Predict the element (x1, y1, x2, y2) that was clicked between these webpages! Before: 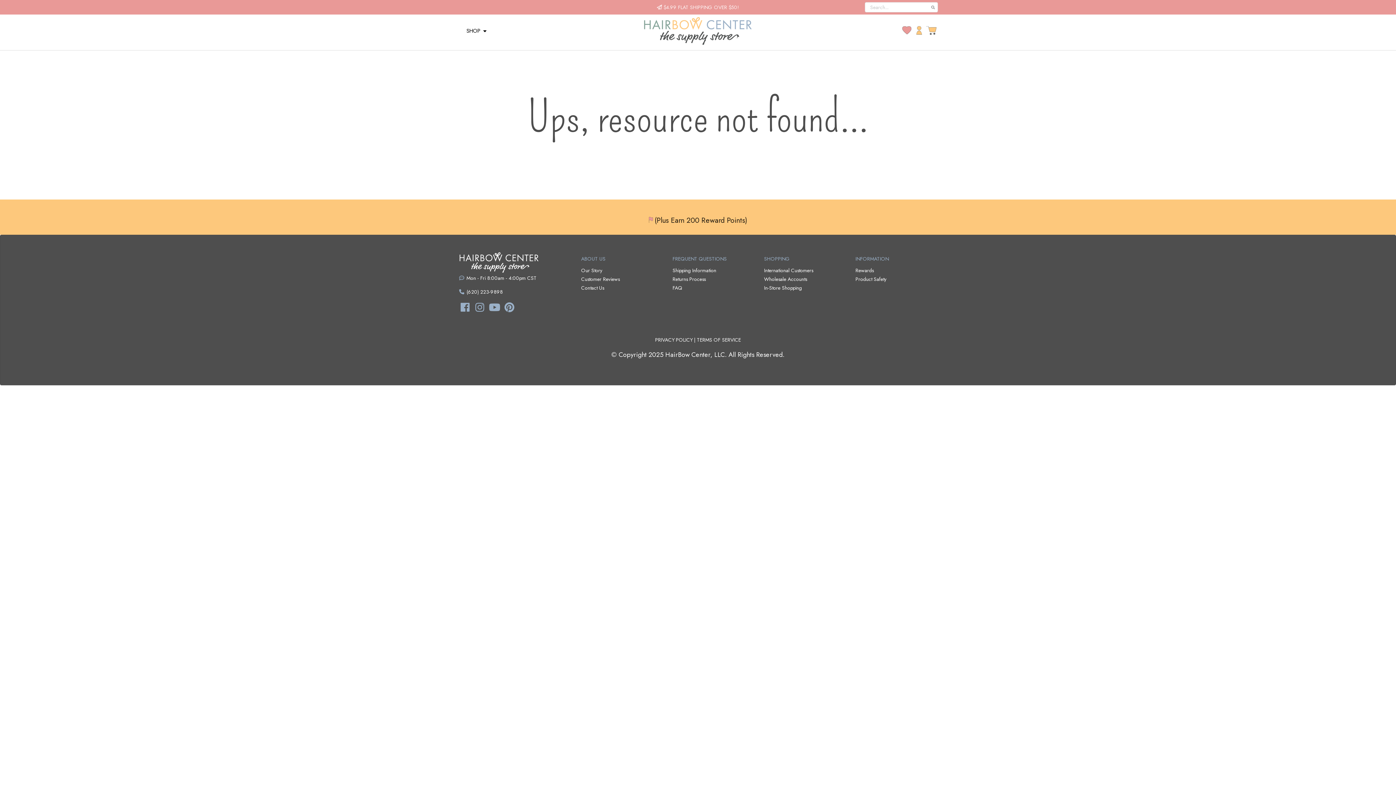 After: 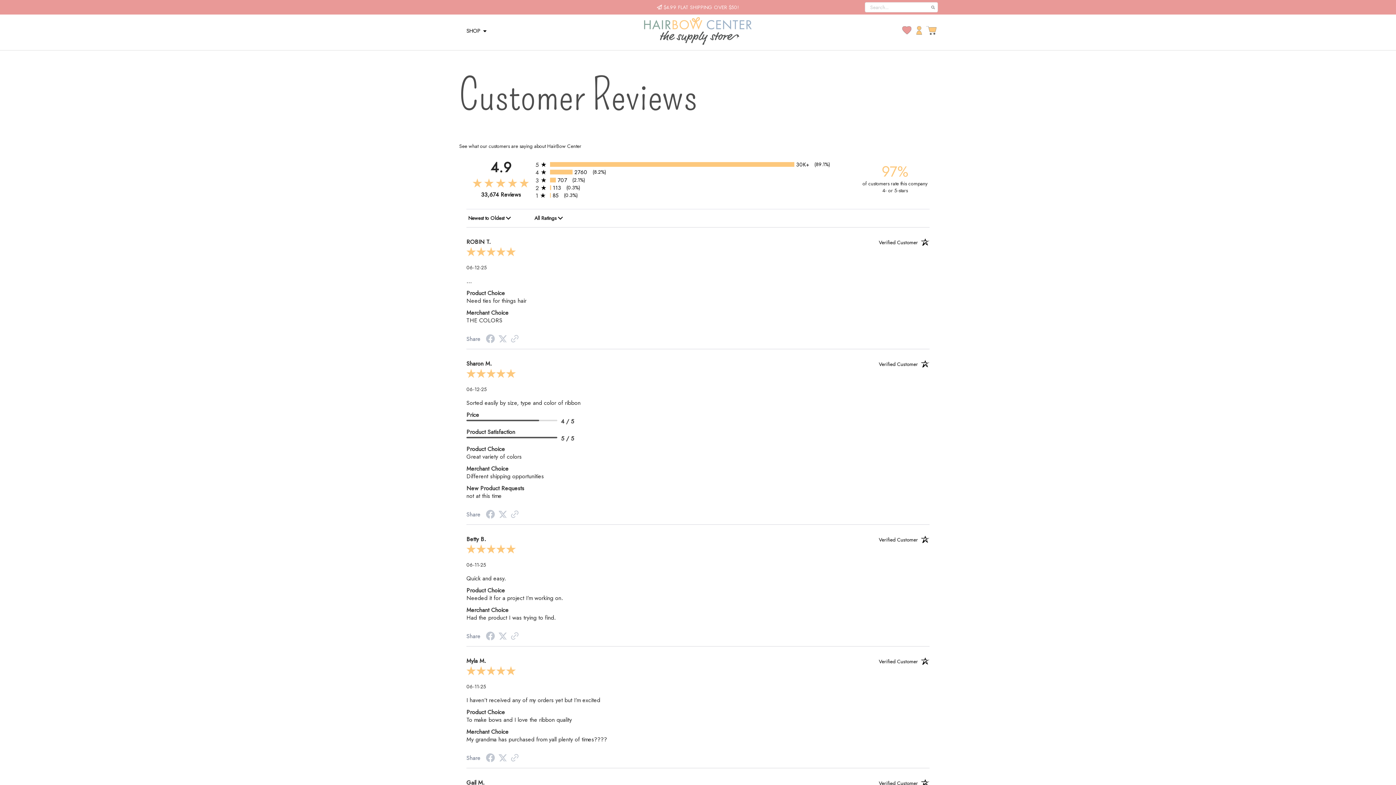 Action: bbox: (581, 276, 662, 282) label: Customer Reviews